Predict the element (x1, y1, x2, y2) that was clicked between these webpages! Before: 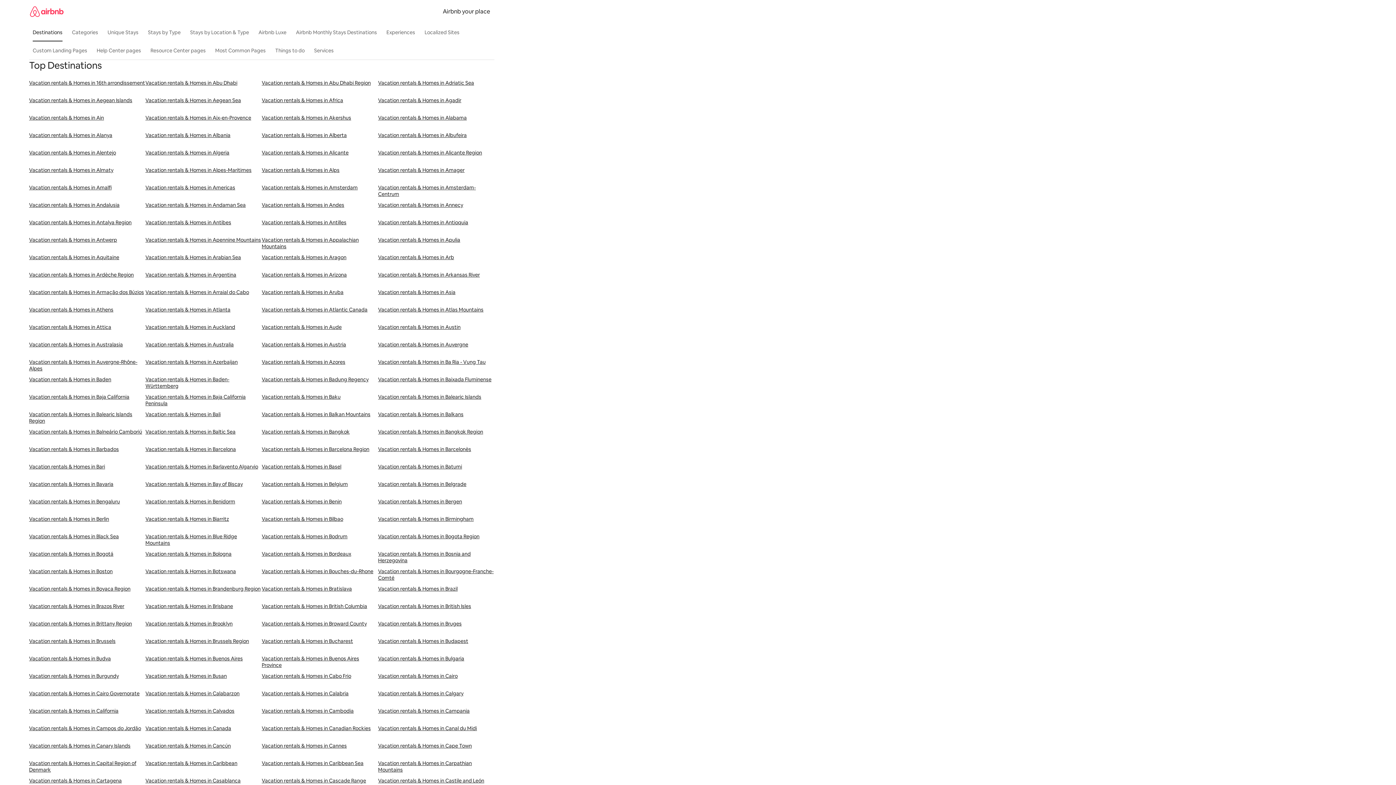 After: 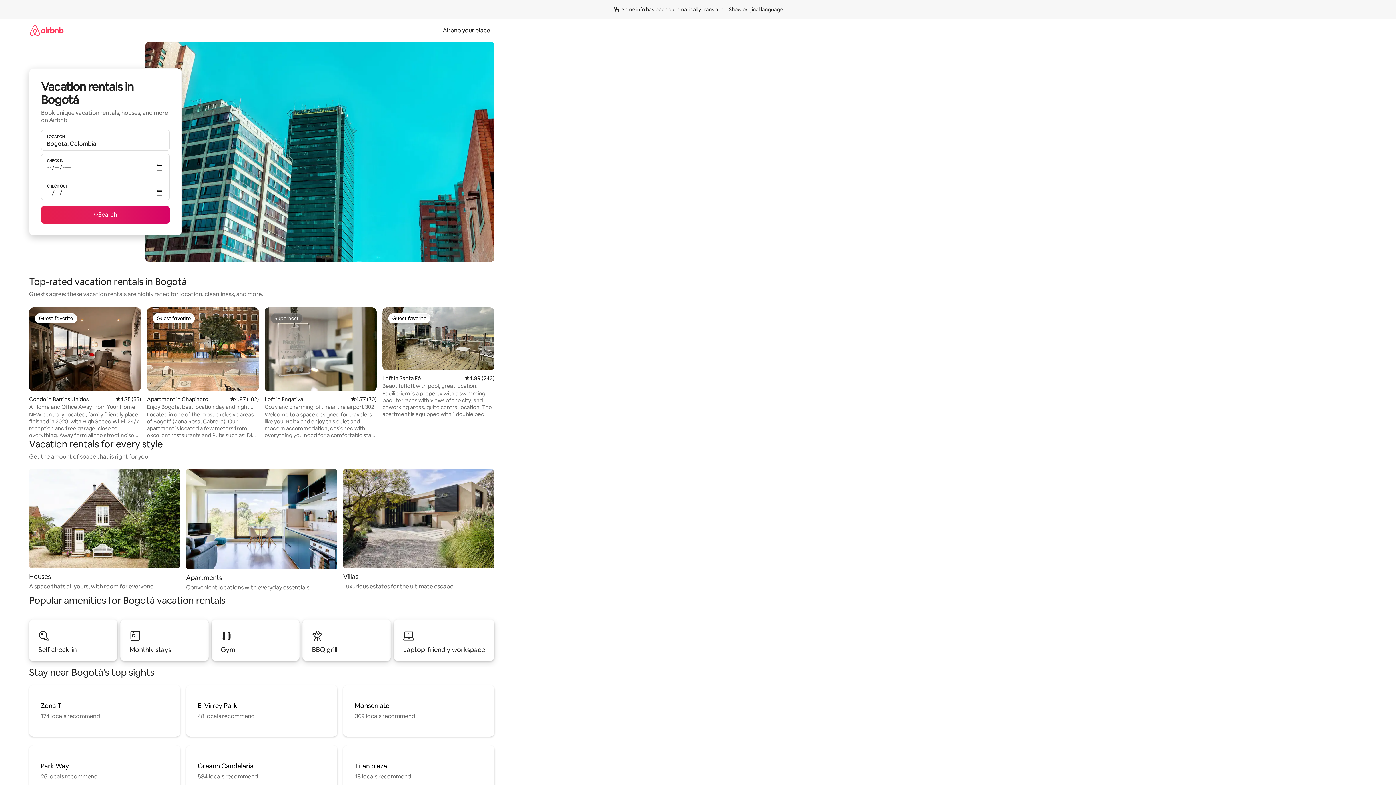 Action: bbox: (29, 550, 145, 568) label: Vacation rentals & Homes in Bogotá